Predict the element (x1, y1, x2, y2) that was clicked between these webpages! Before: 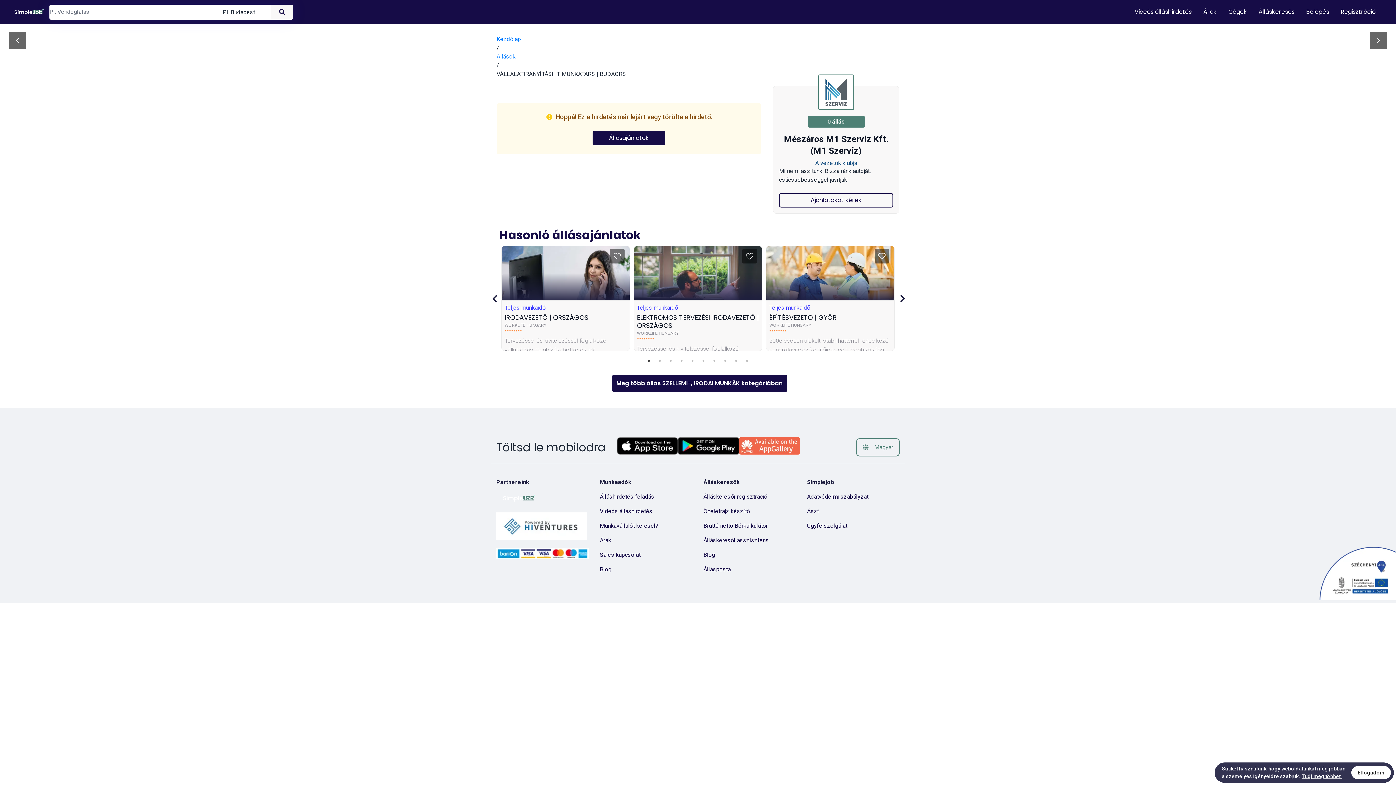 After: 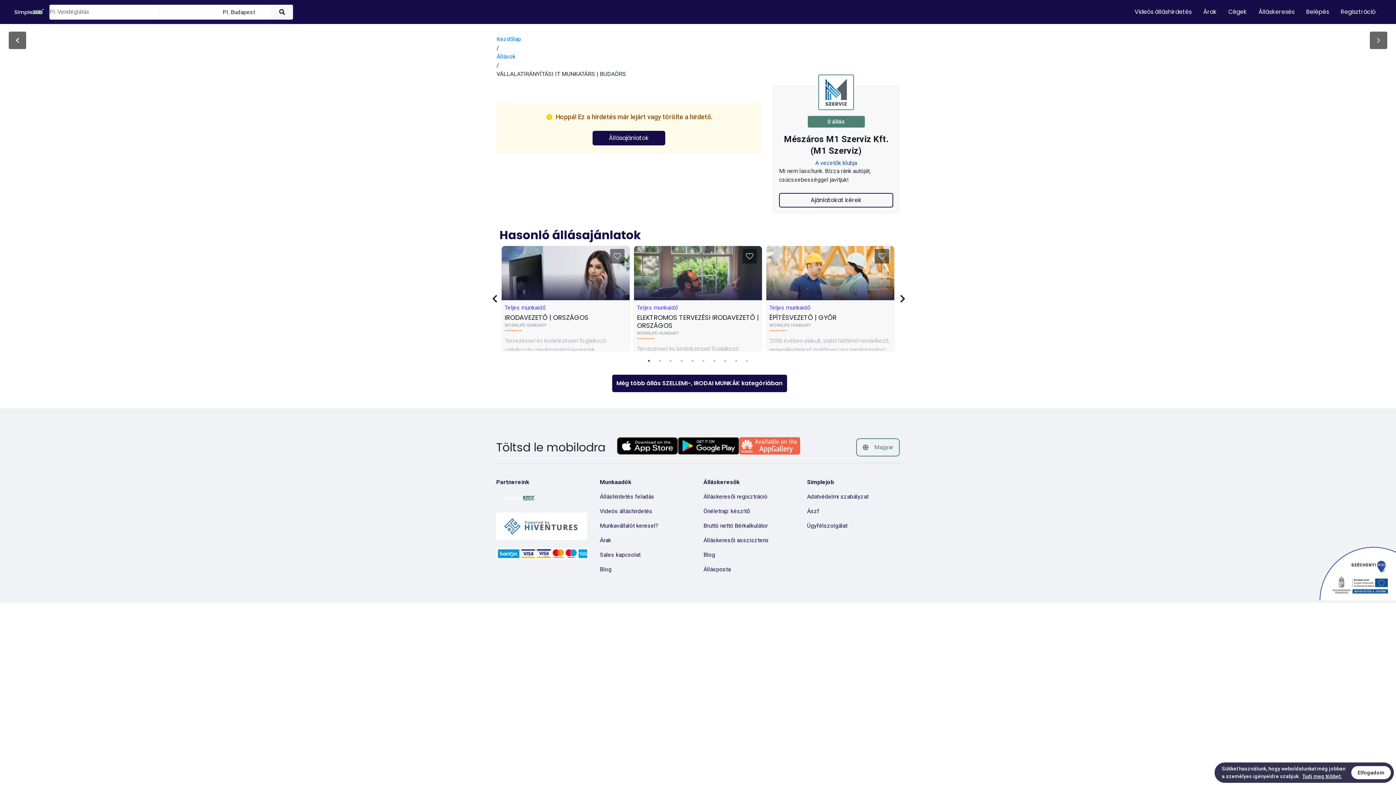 Action: bbox: (496, 548, 589, 562)